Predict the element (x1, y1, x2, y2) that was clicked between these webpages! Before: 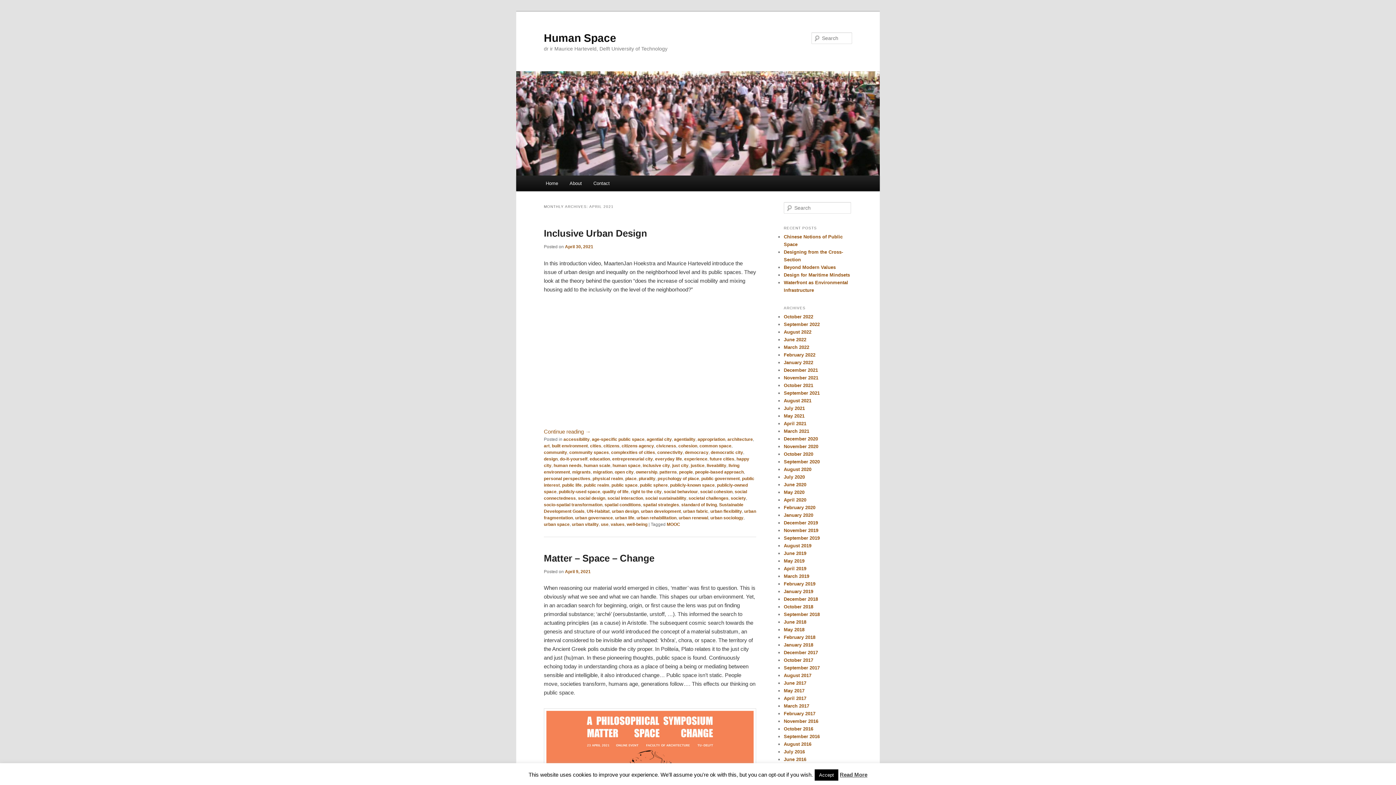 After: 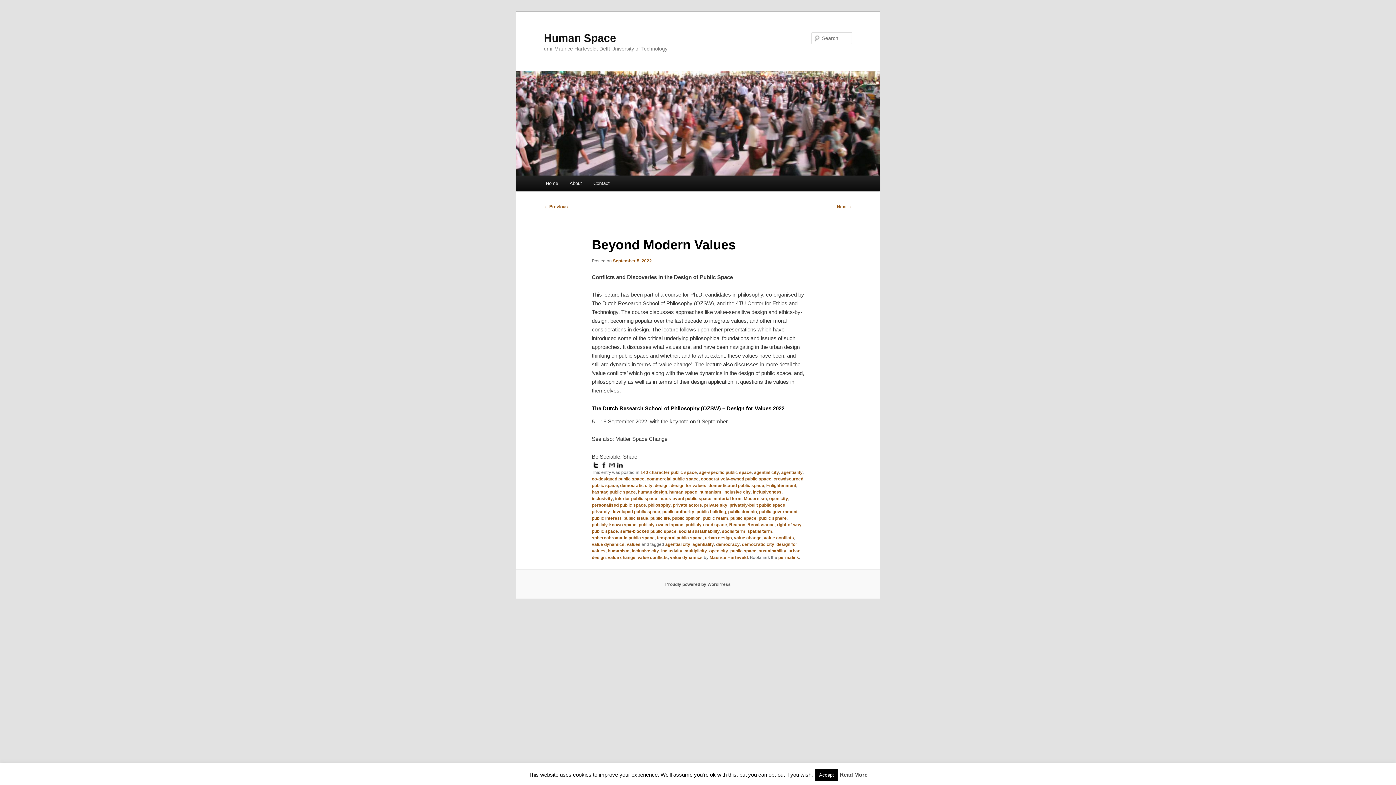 Action: label: Beyond Modern Values bbox: (784, 264, 836, 270)